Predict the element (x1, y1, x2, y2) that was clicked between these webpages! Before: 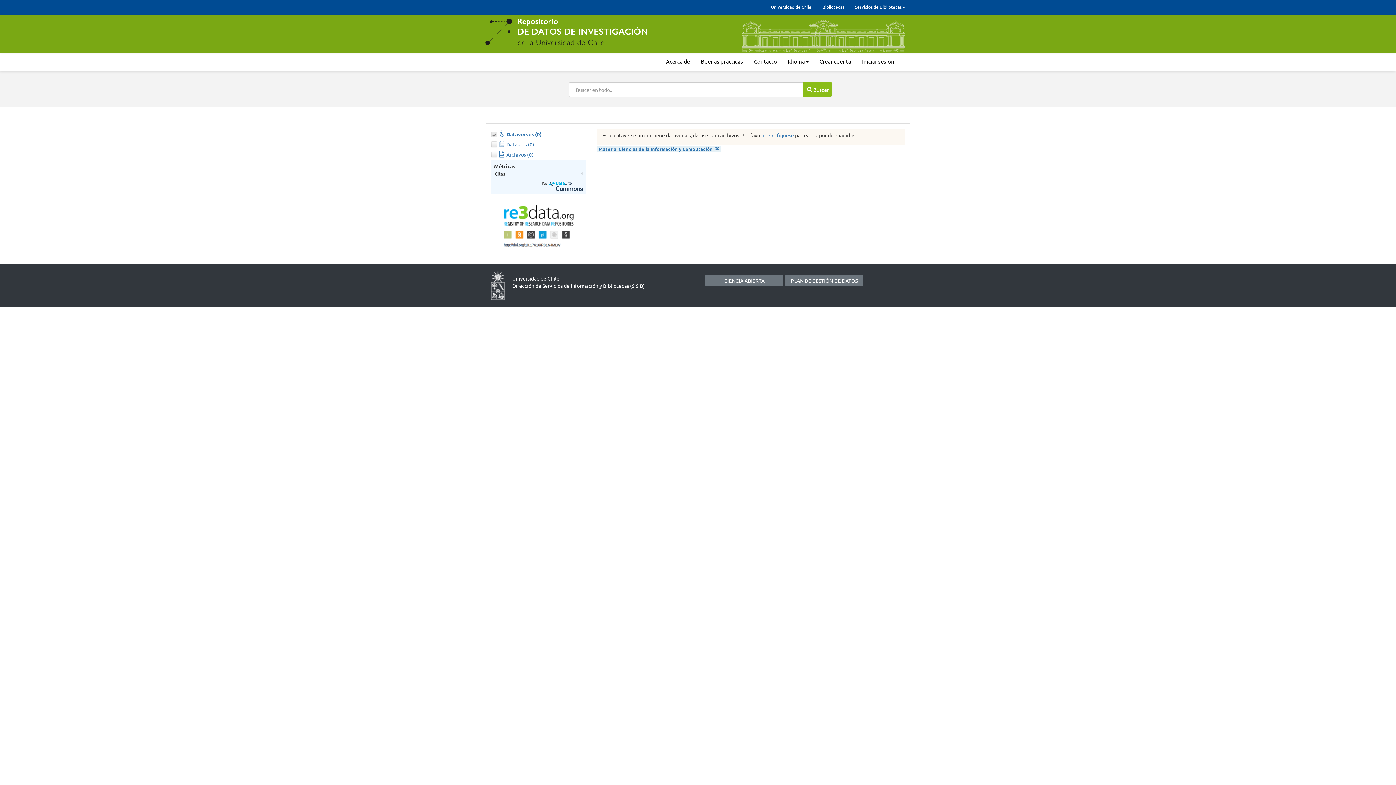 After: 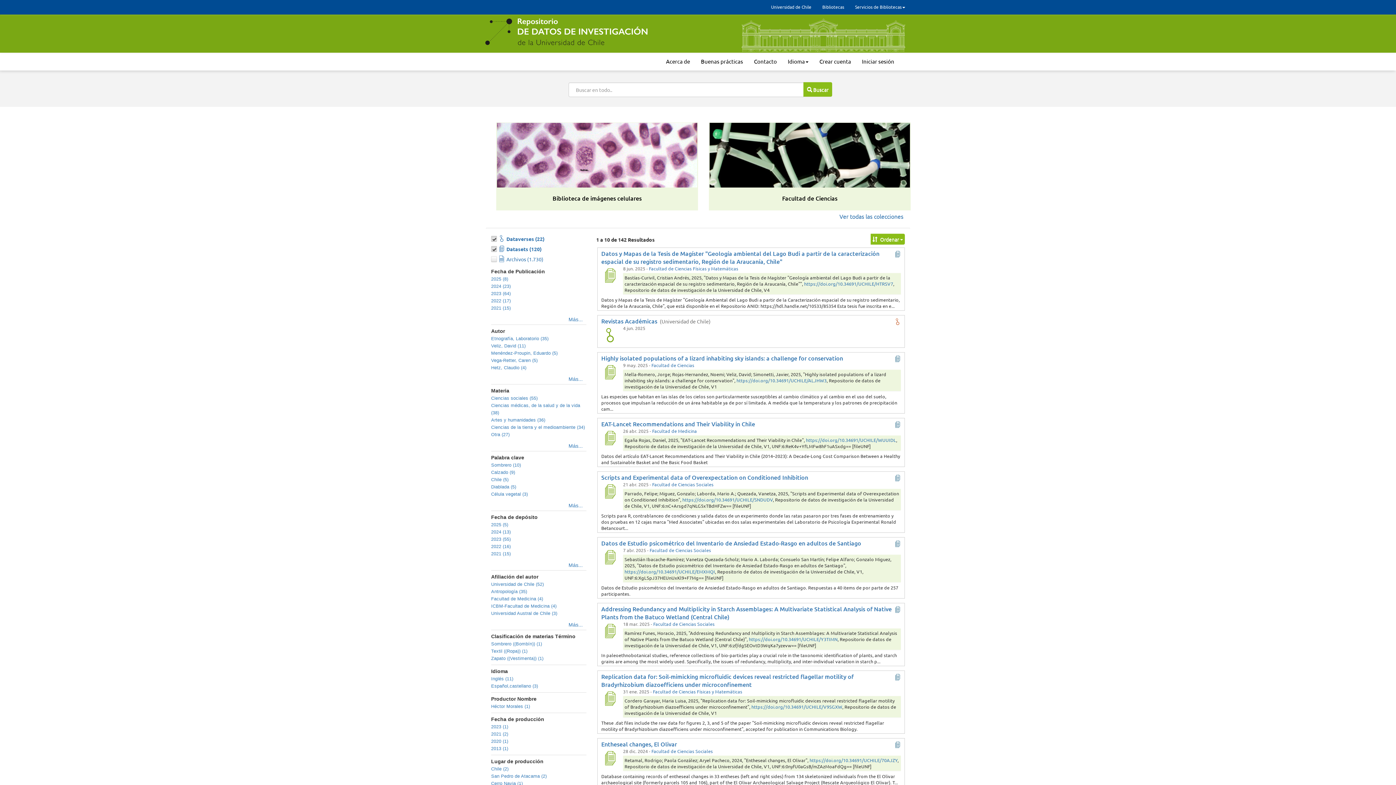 Action: bbox: (803, 82, 832, 96) label:  Buscar